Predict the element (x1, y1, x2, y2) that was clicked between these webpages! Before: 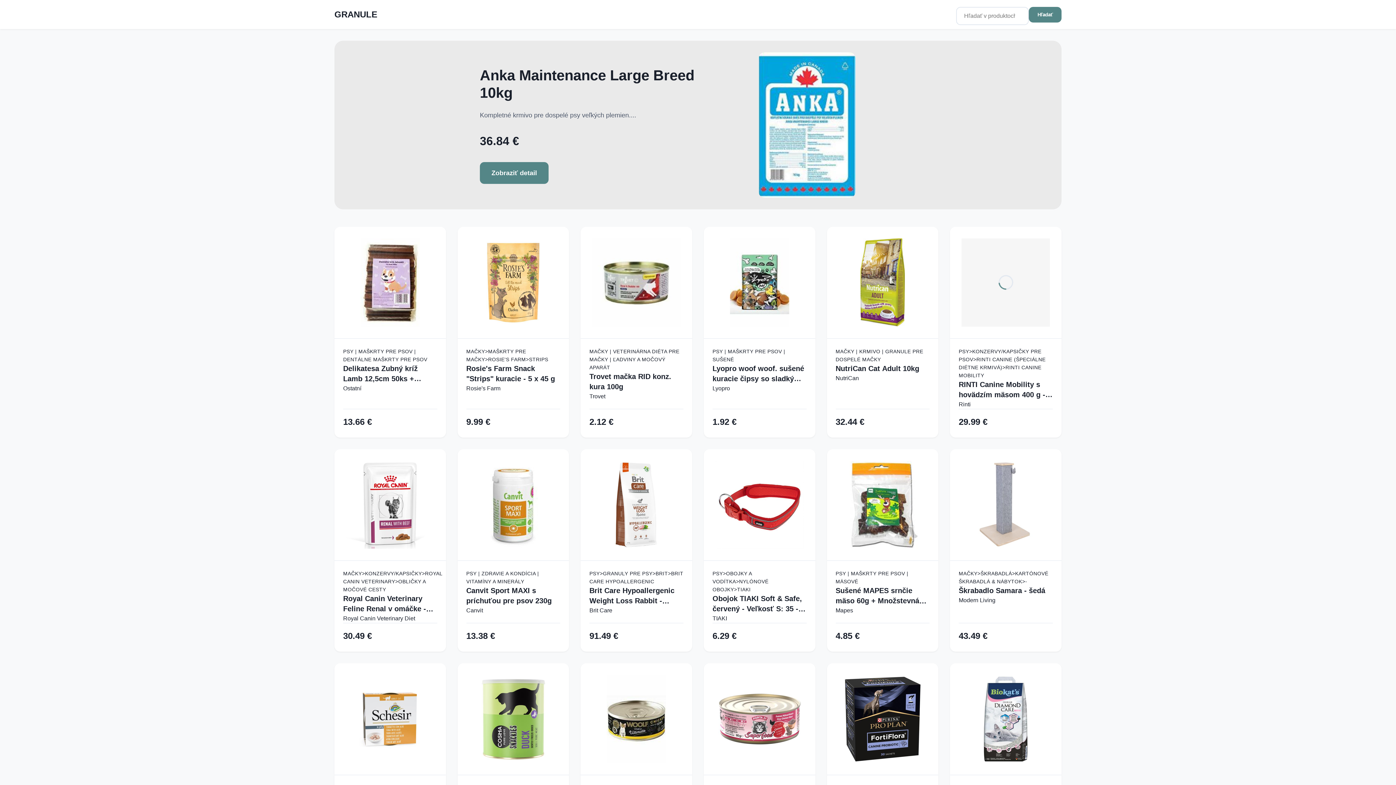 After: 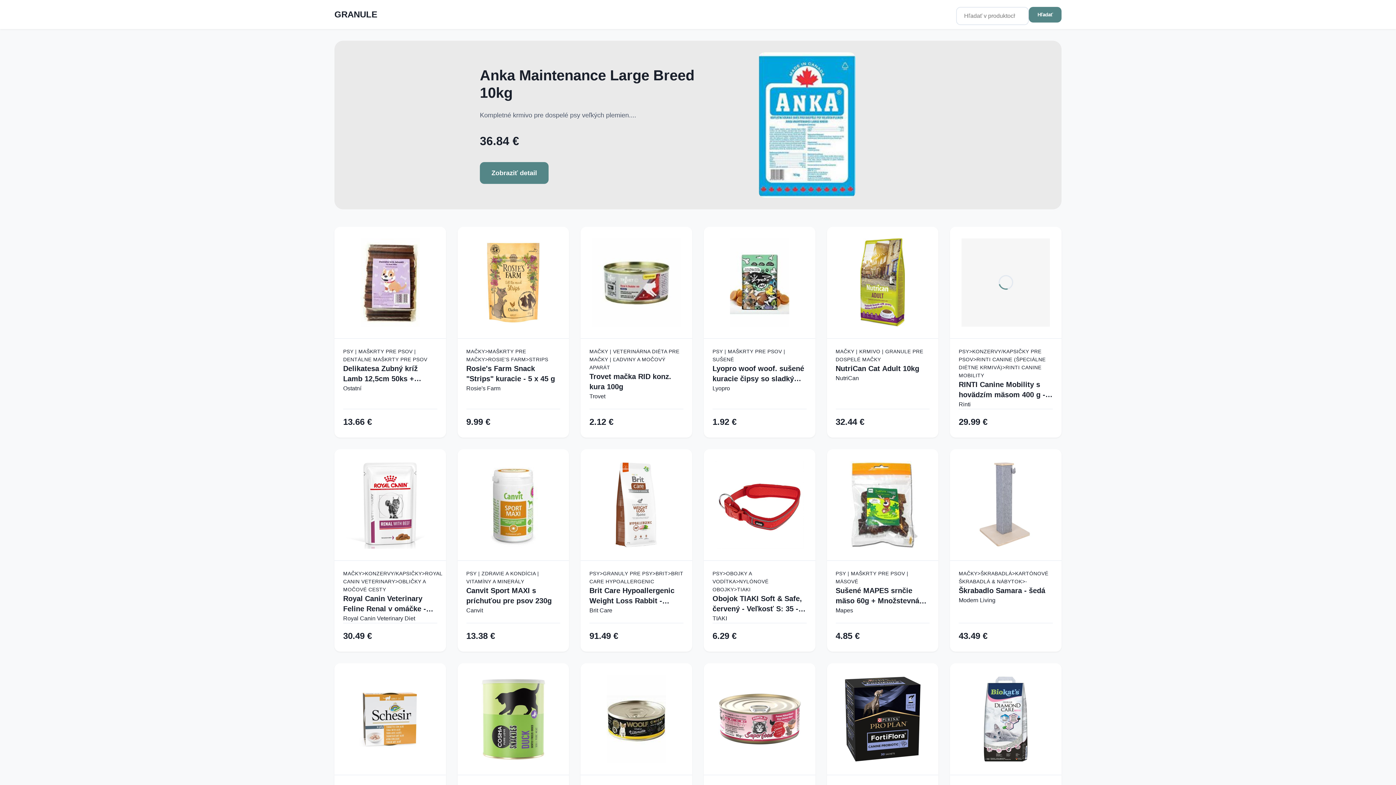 Action: label: Hľadať bbox: (1029, 6, 1061, 22)